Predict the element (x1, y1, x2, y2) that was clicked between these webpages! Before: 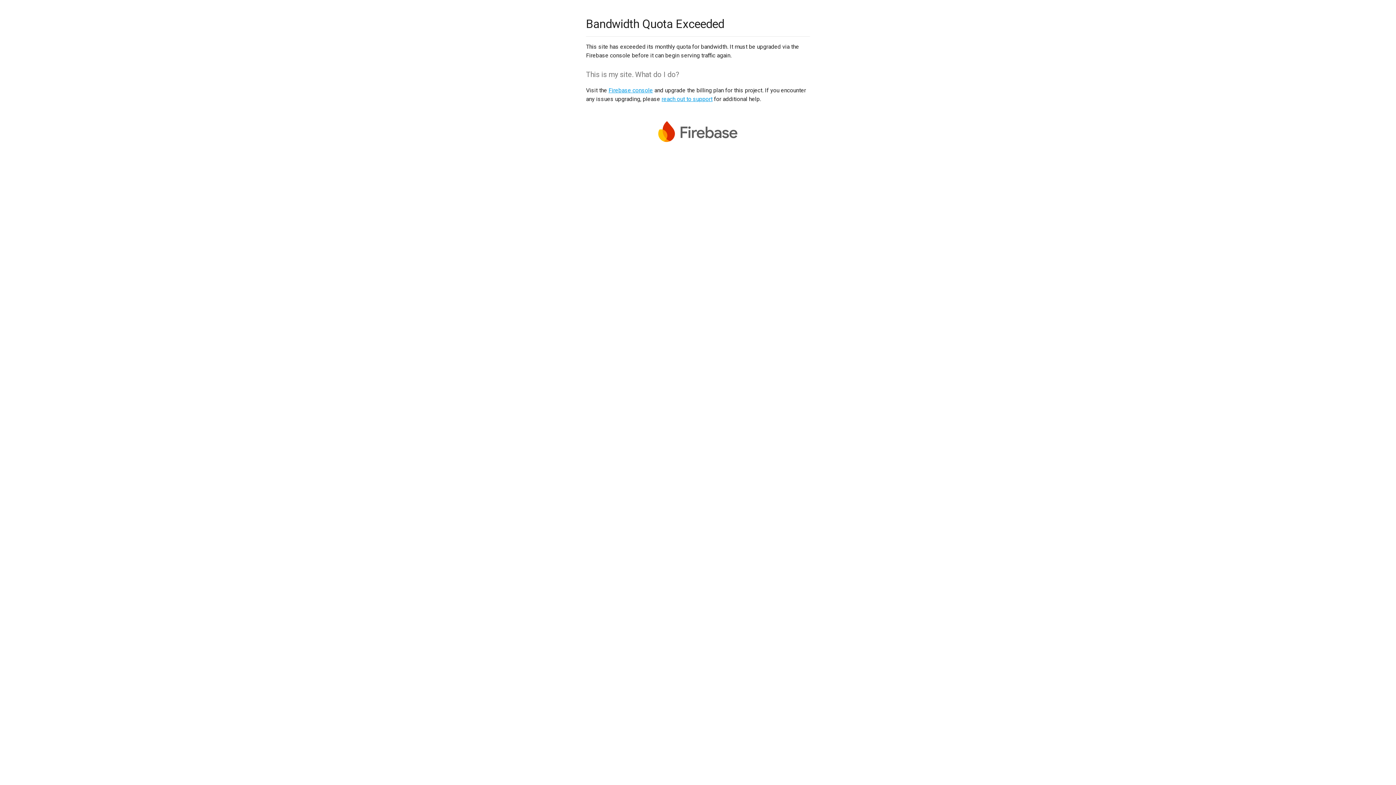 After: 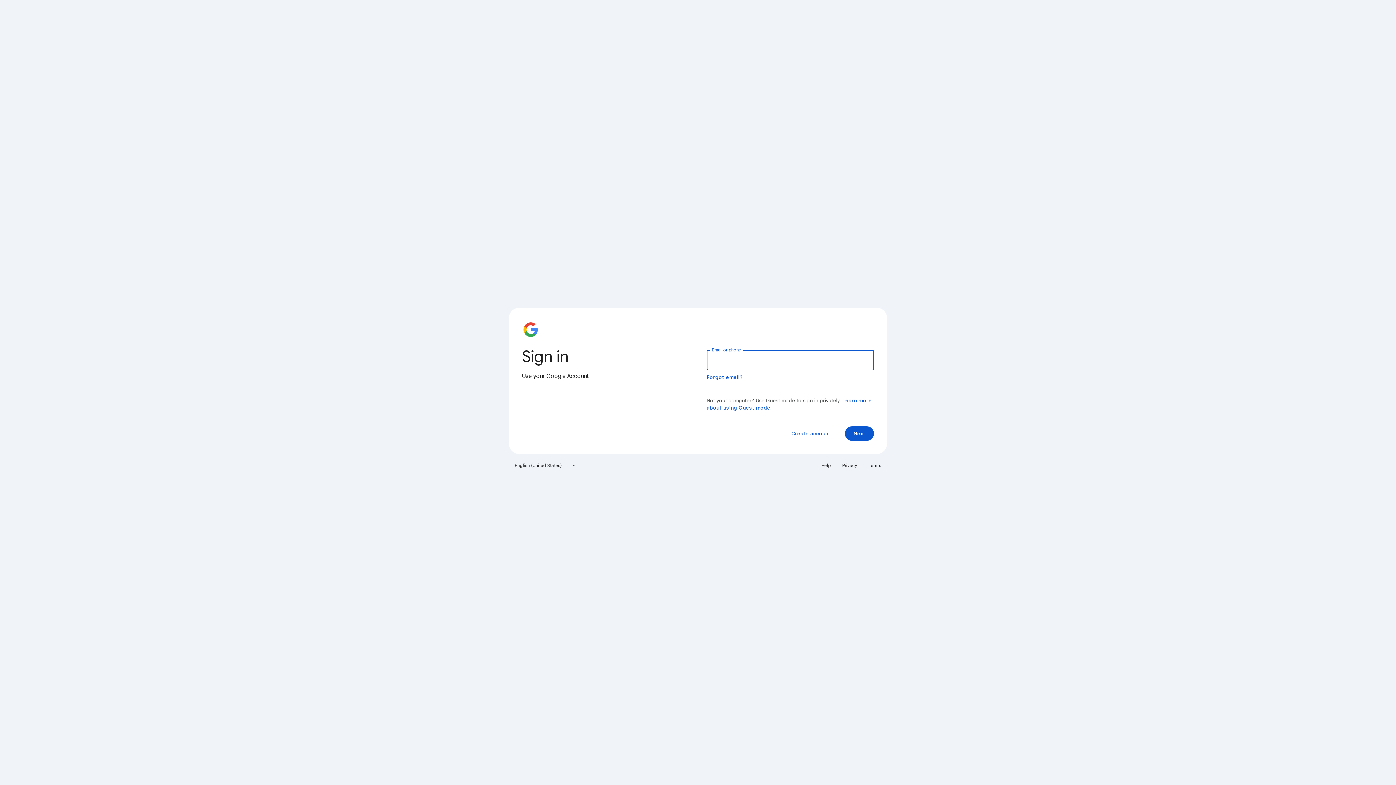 Action: label: Firebase console bbox: (608, 86, 653, 93)